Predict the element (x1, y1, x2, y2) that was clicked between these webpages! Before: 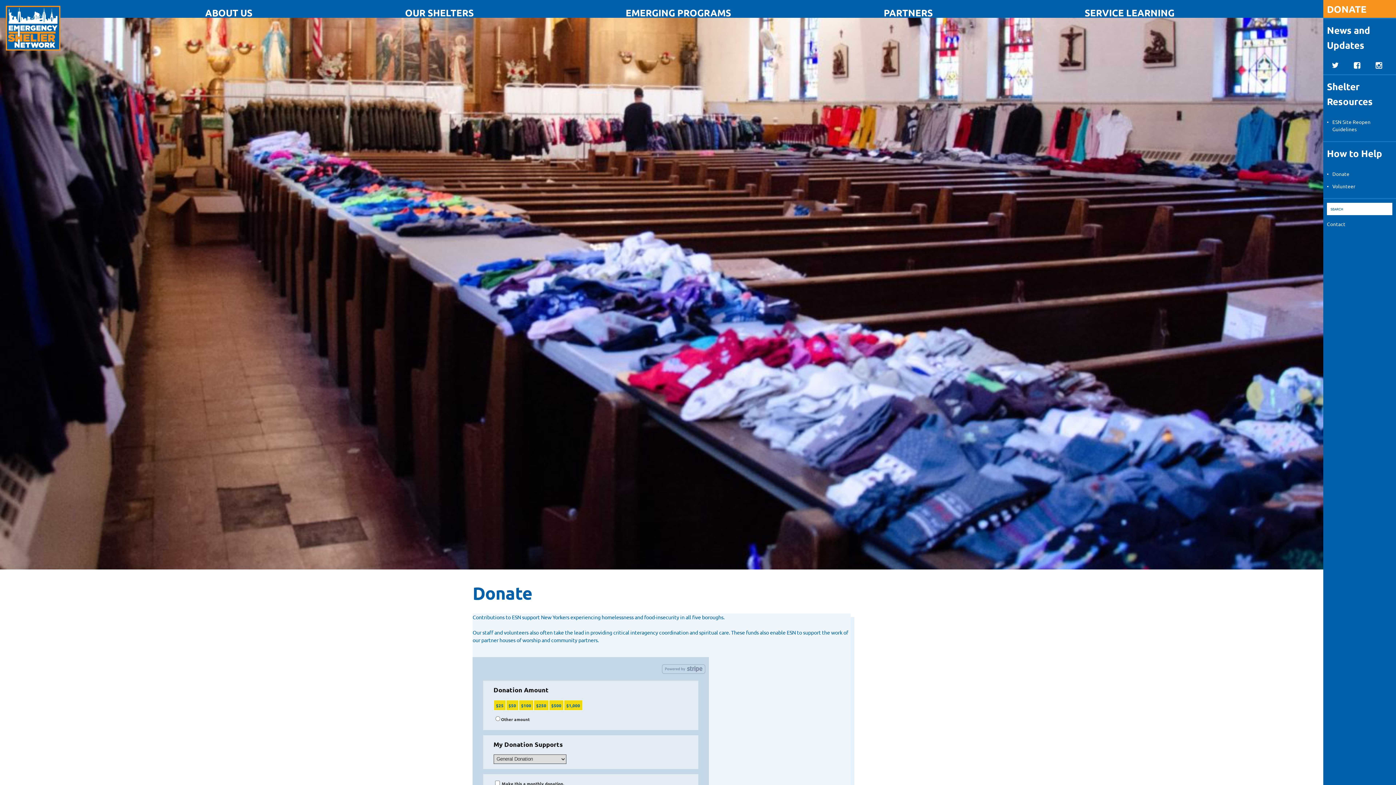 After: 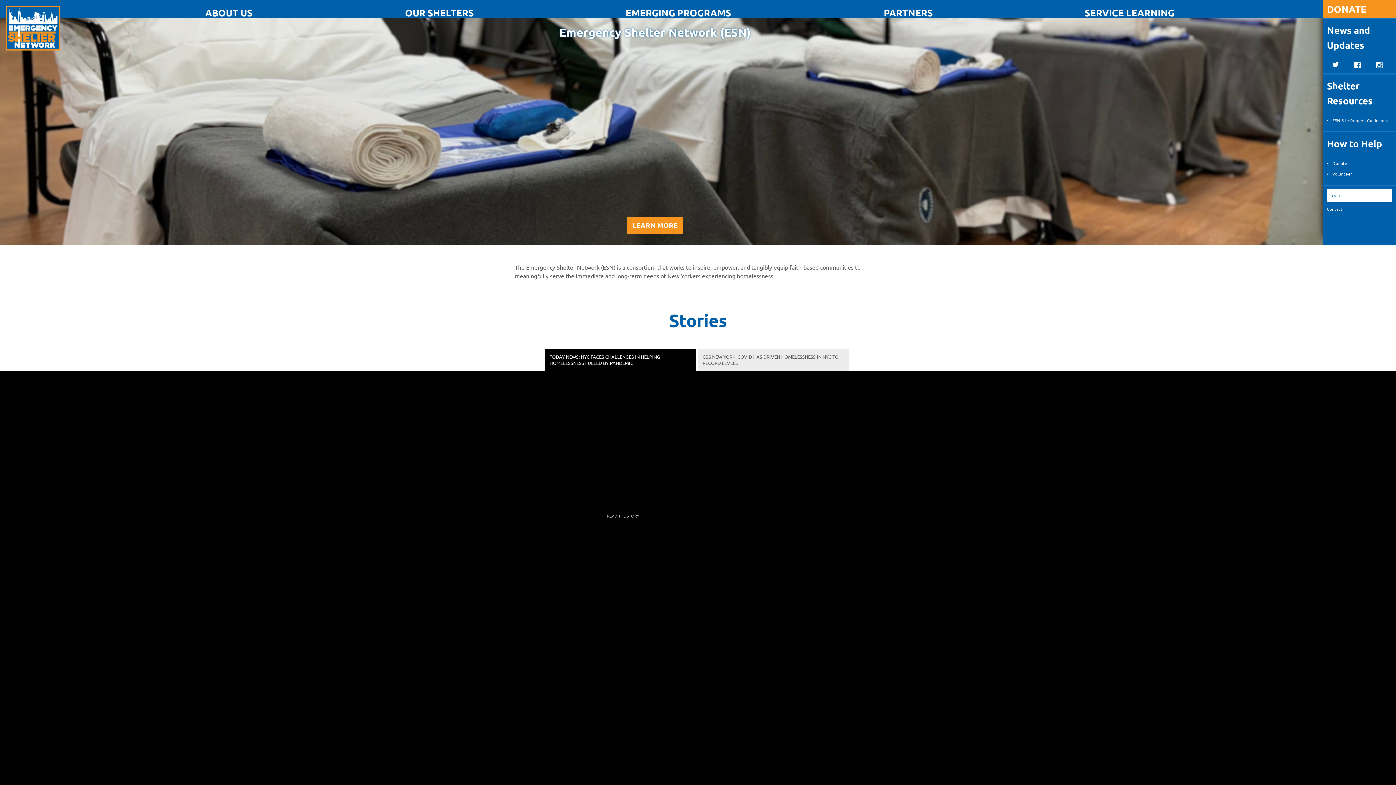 Action: bbox: (5, 44, 60, 51)